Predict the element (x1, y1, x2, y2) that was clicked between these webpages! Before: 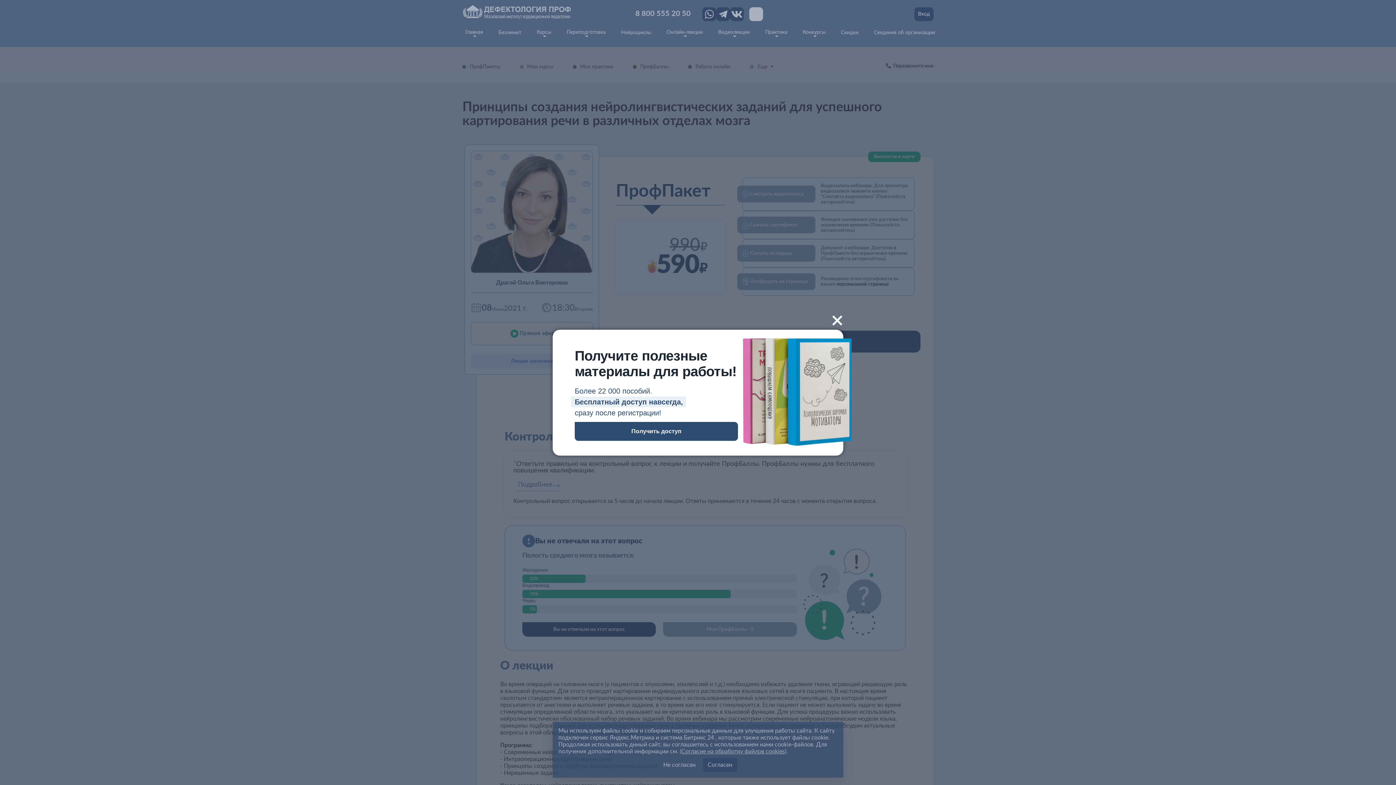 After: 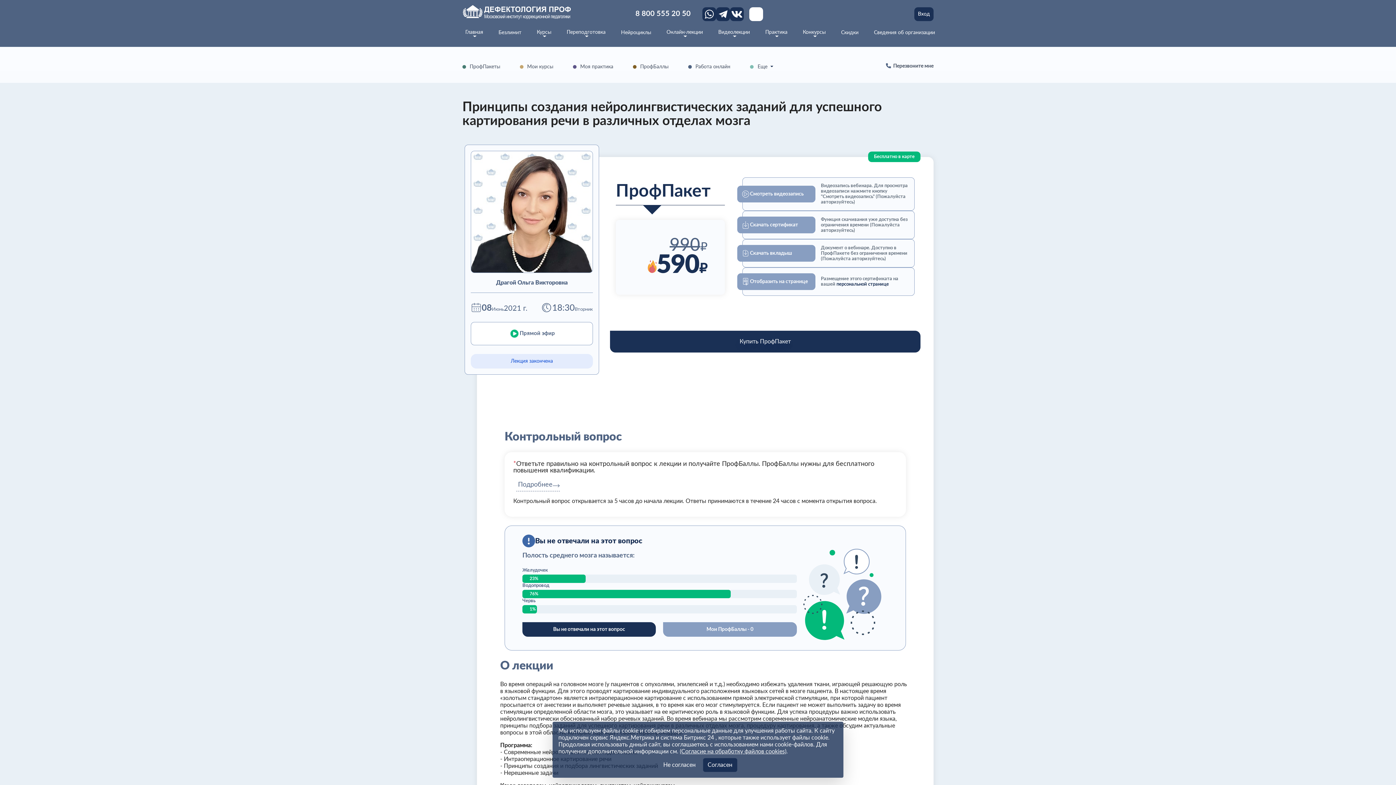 Action: bbox: (824, 295, 860, 331) label: Закрыть